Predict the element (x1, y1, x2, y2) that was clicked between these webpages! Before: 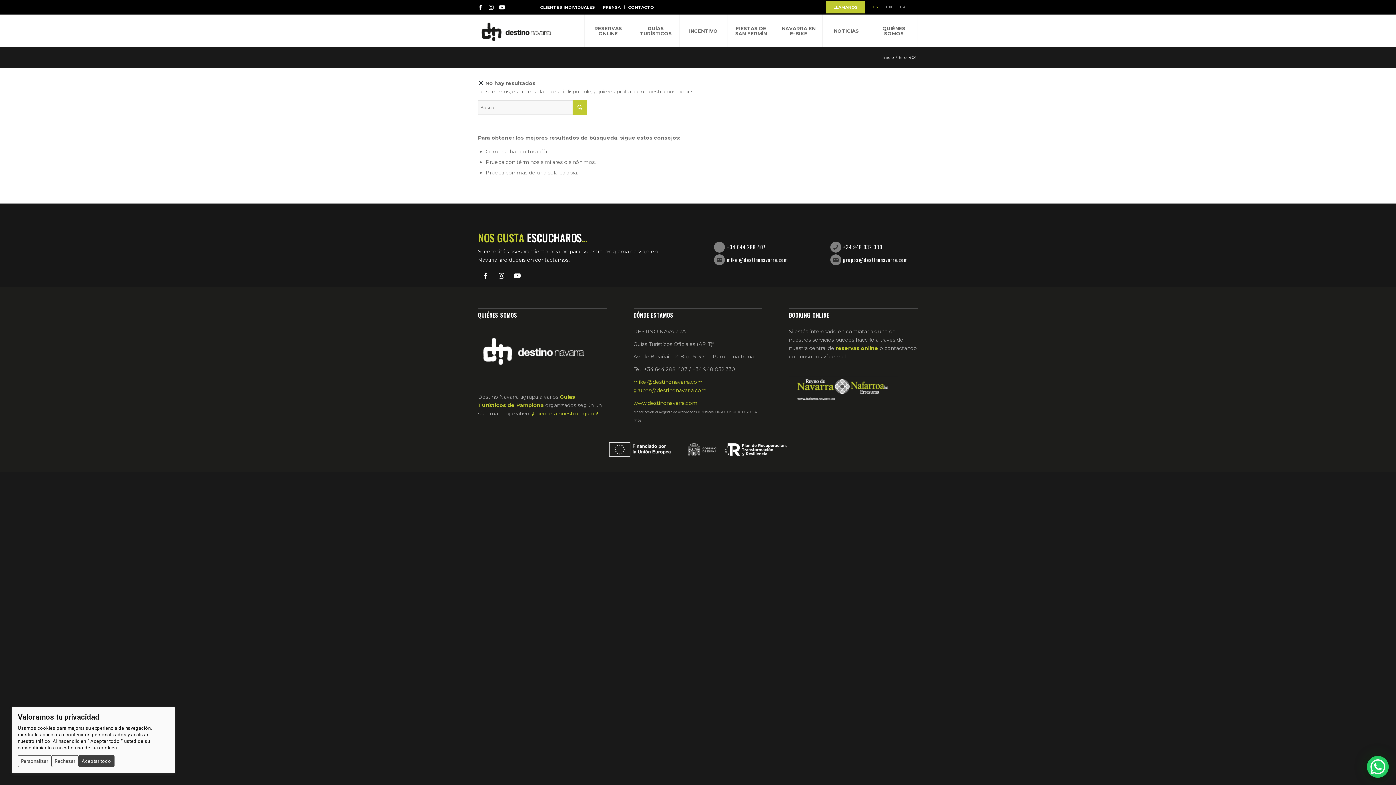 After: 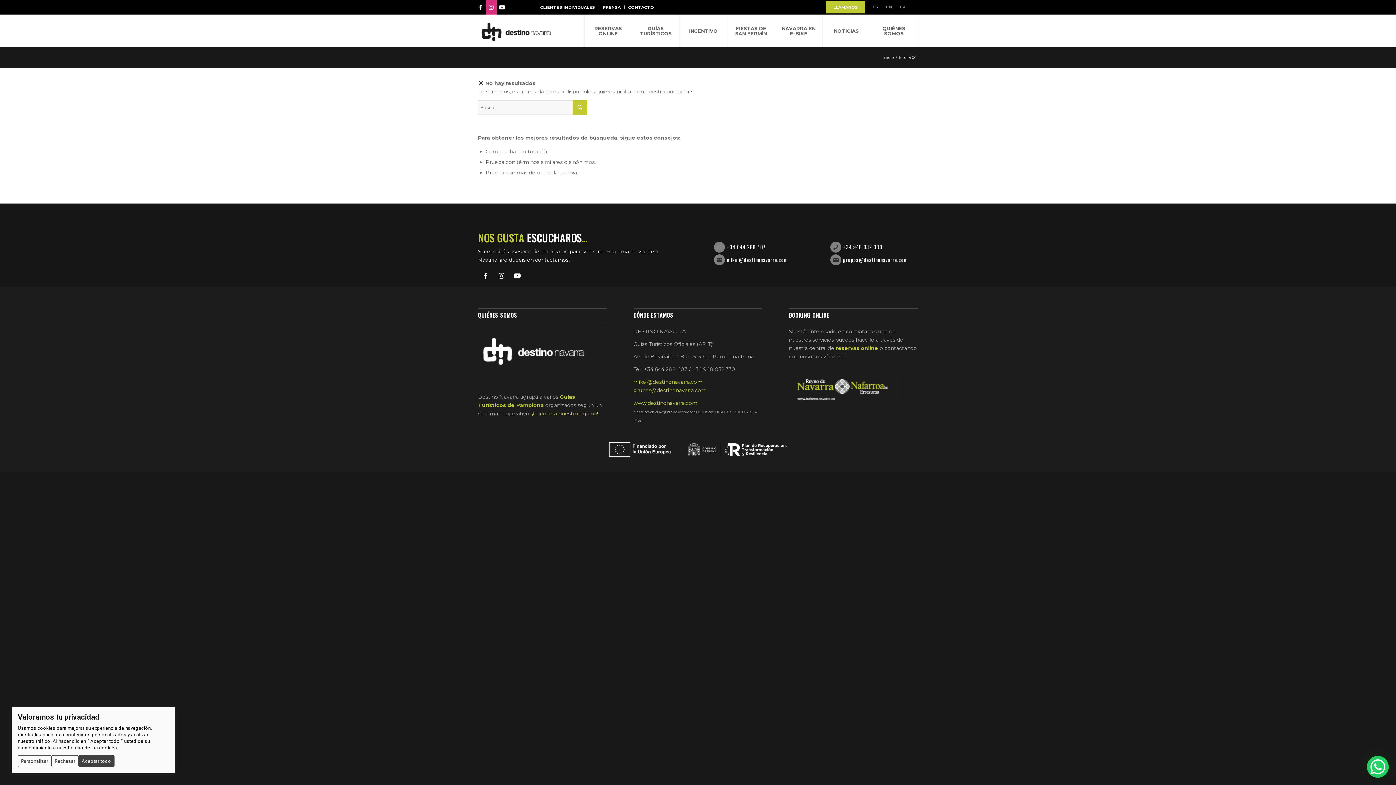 Action: bbox: (485, 0, 496, 14) label: Link to Instagram